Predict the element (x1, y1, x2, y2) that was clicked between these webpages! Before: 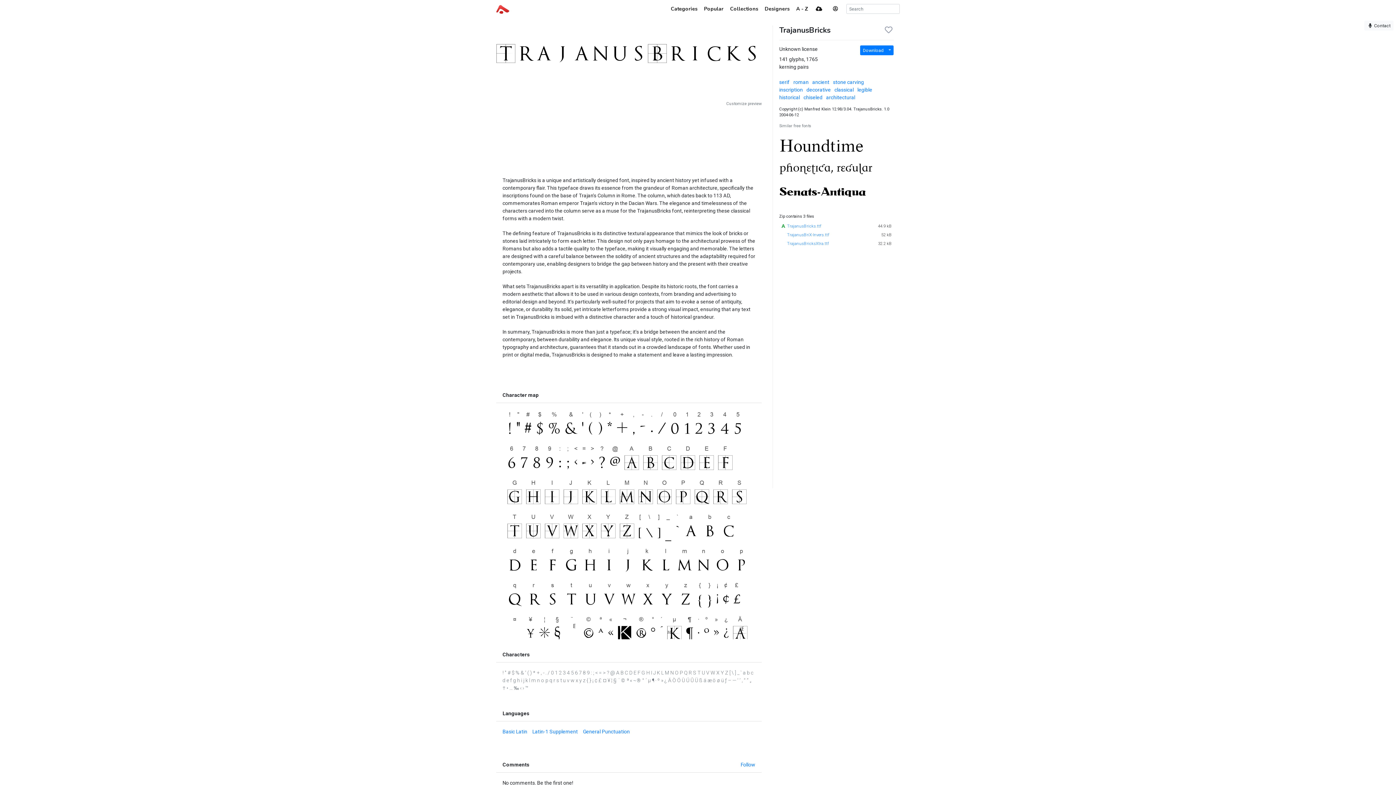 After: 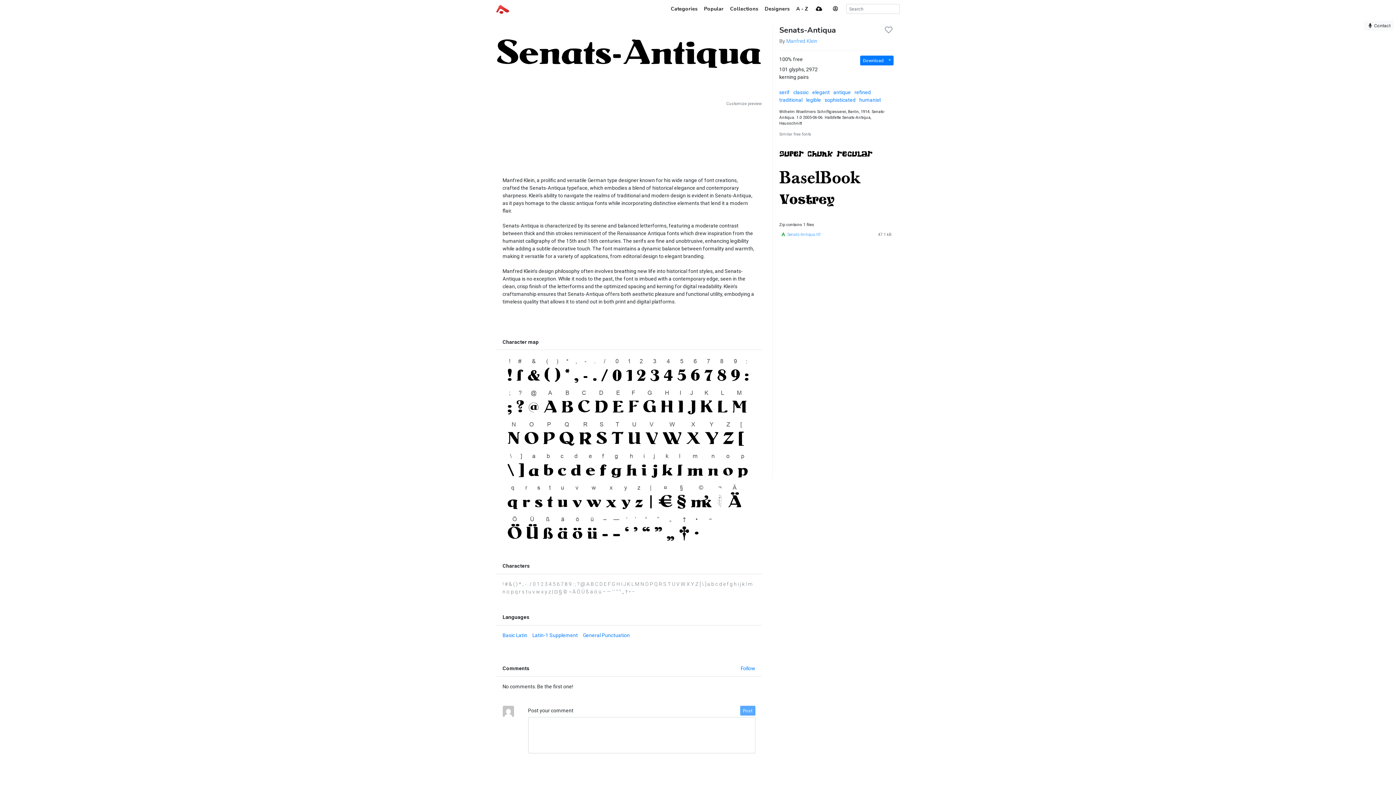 Action: bbox: (779, 189, 866, 194)